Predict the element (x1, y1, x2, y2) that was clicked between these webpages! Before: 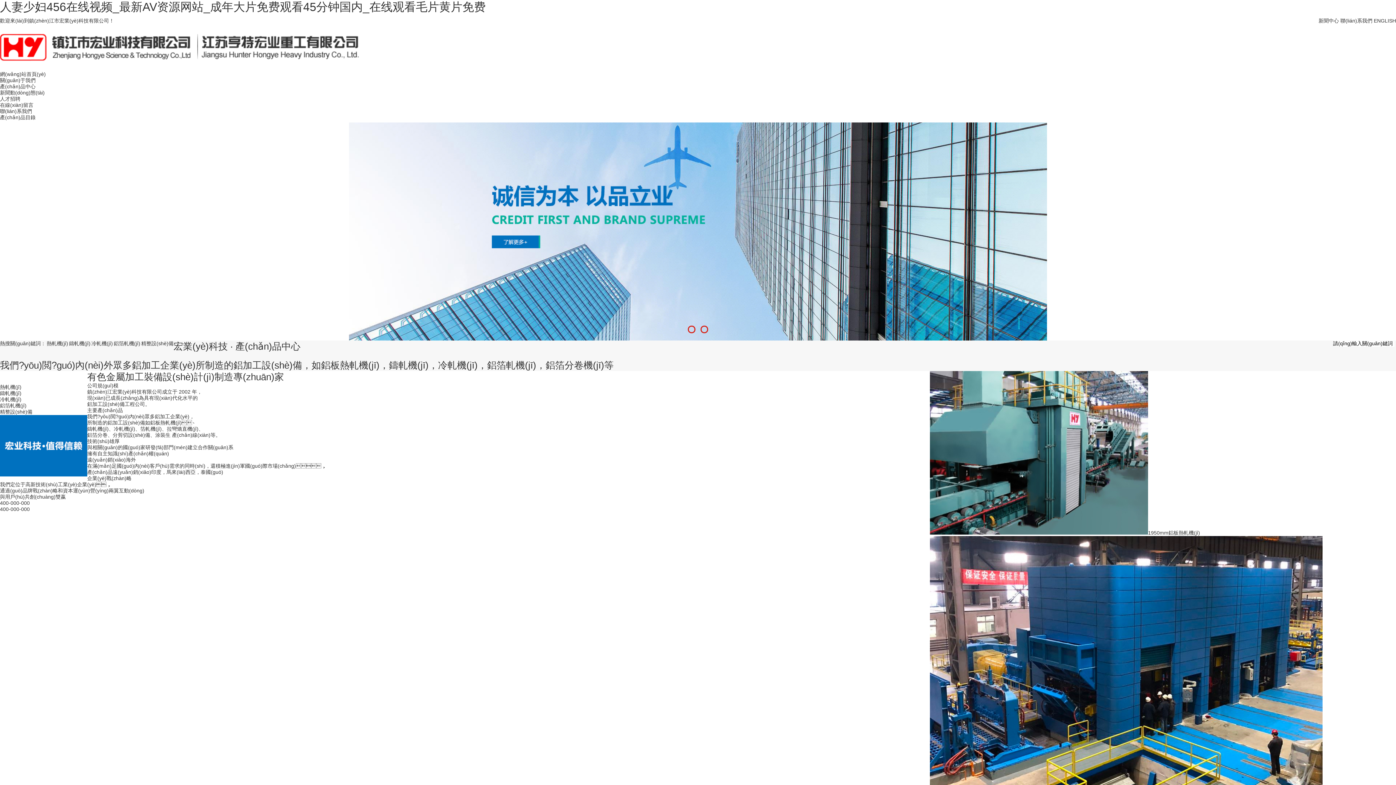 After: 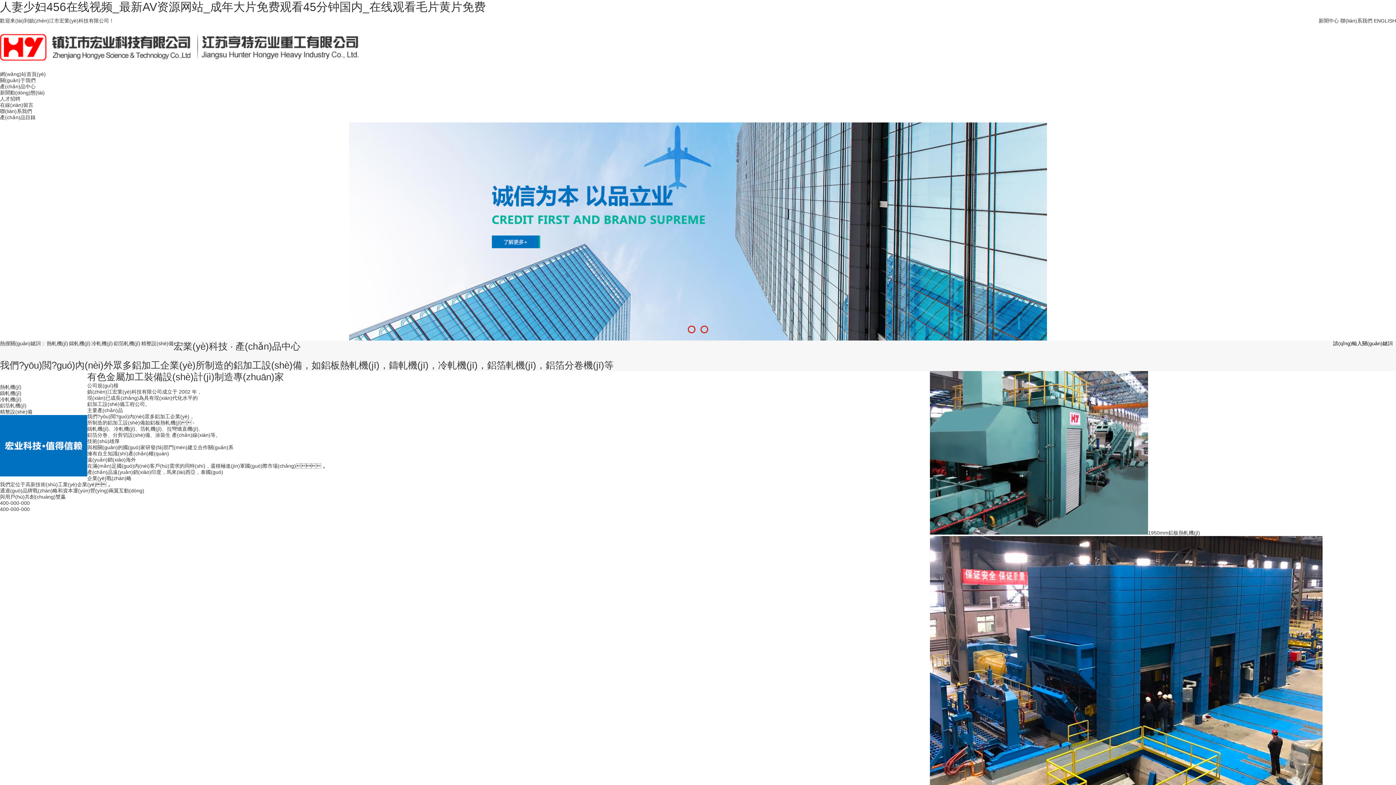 Action: bbox: (0, 33, 364, 62)